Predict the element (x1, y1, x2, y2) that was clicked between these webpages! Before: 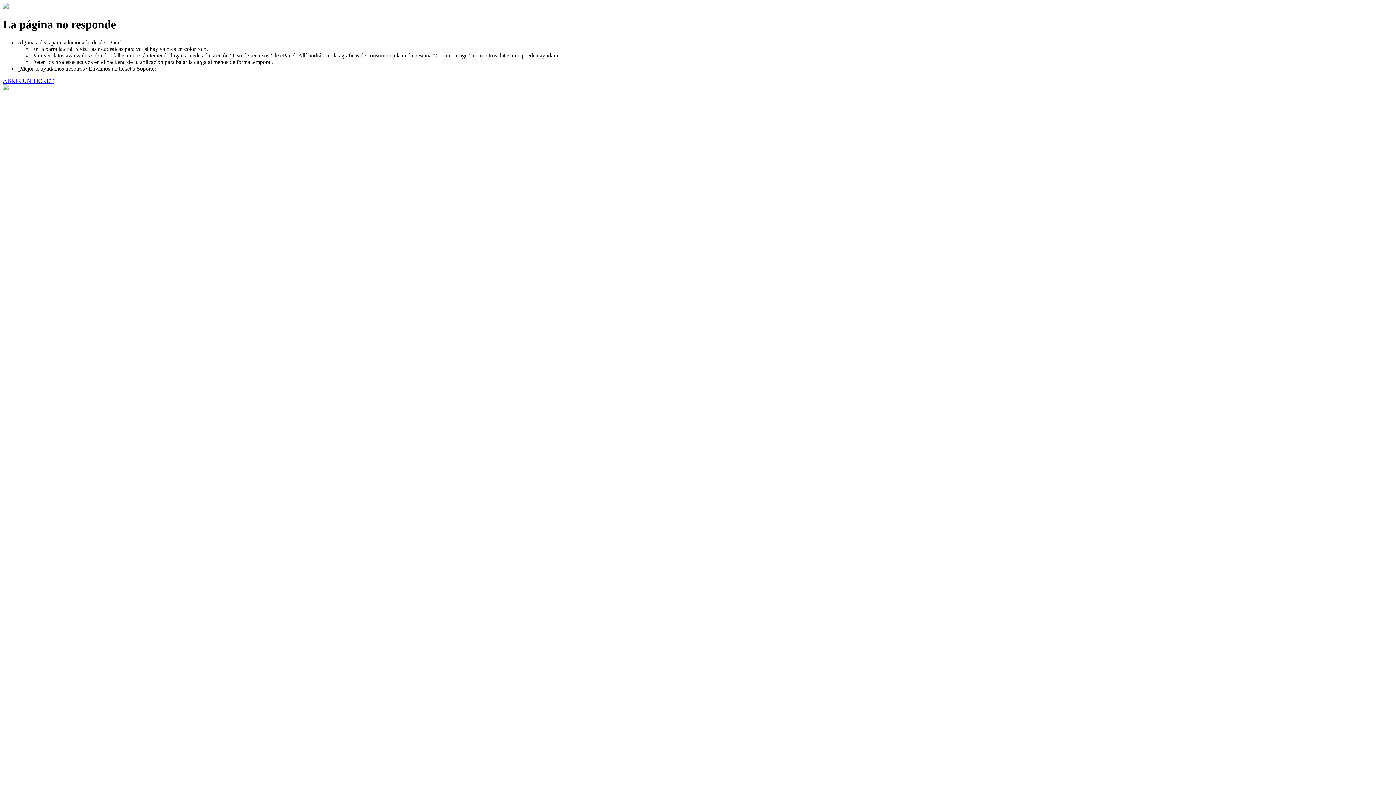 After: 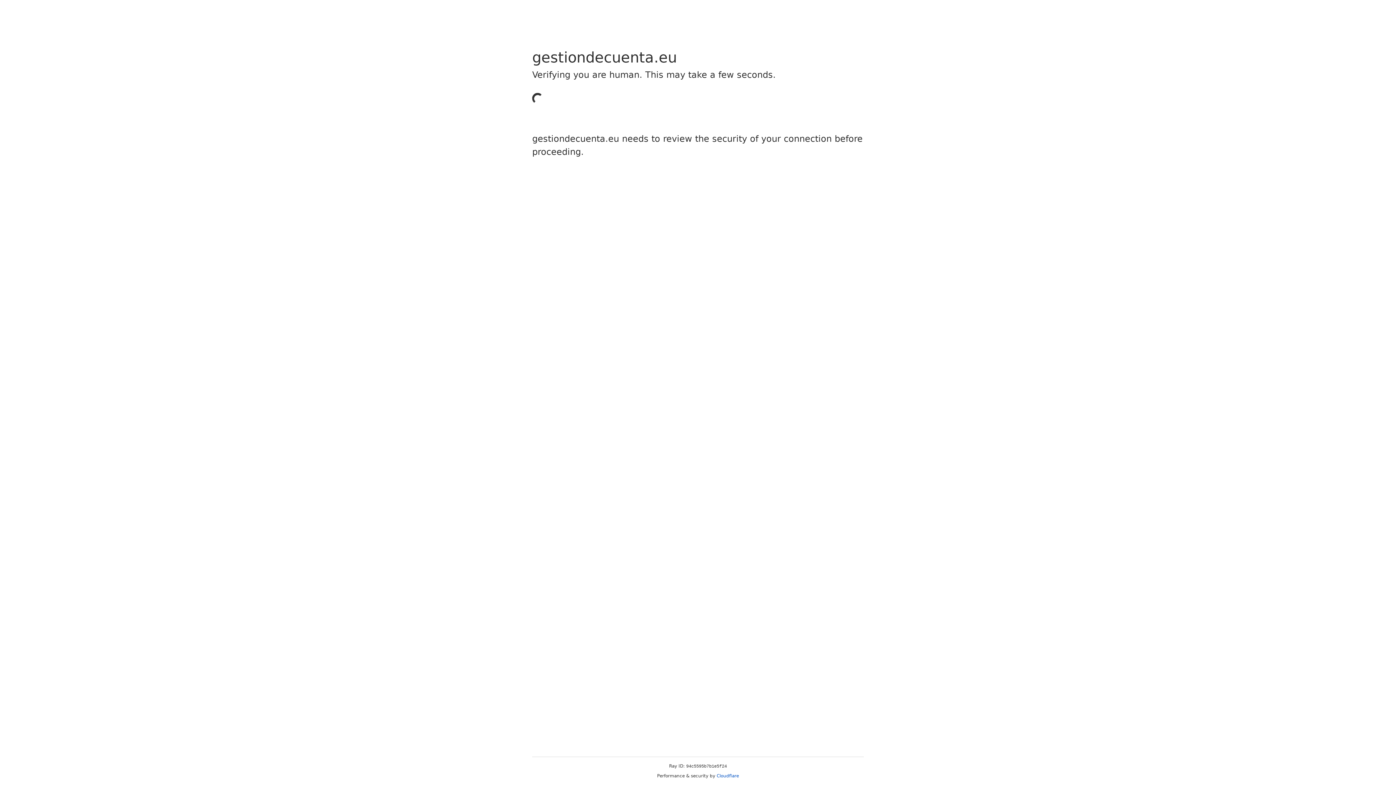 Action: label: ABRIR UN TICKET bbox: (2, 77, 53, 83)